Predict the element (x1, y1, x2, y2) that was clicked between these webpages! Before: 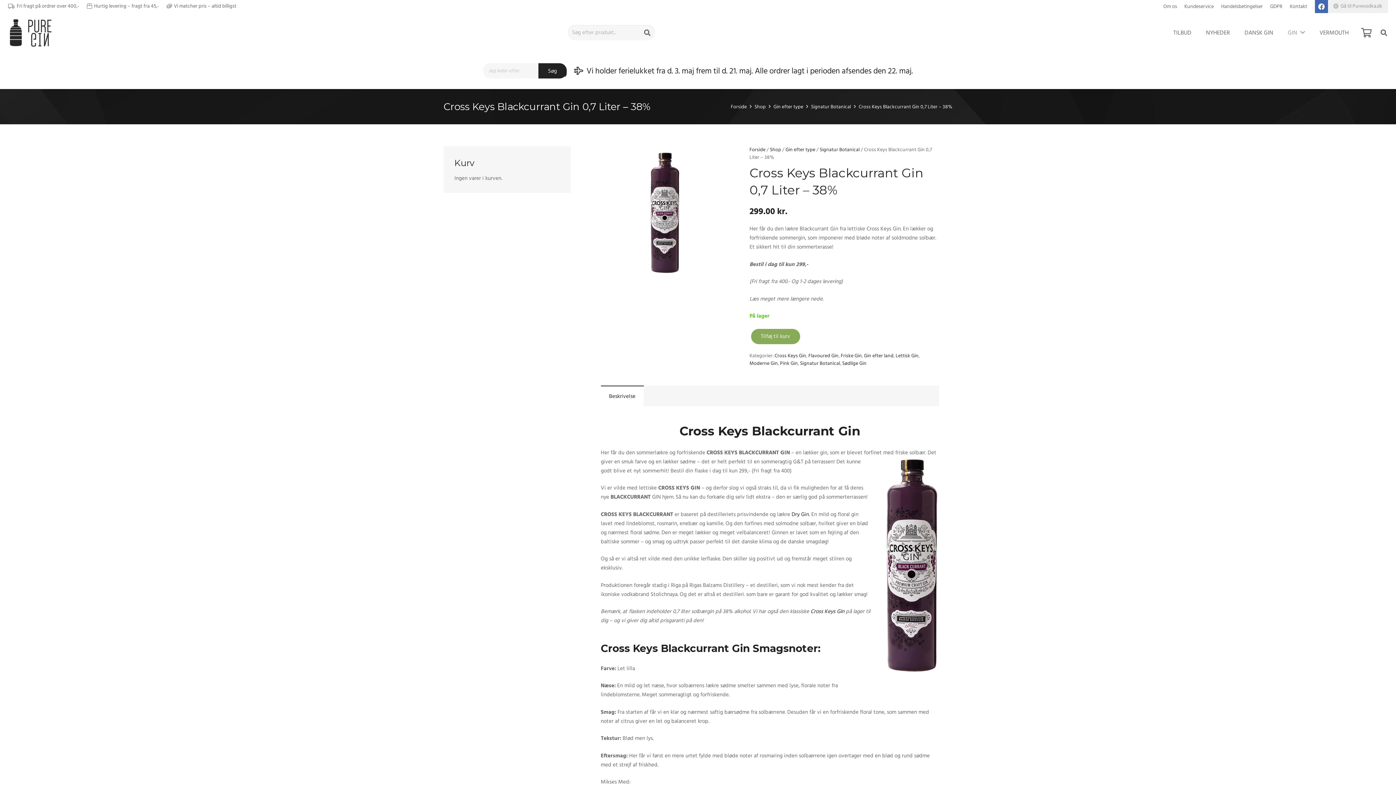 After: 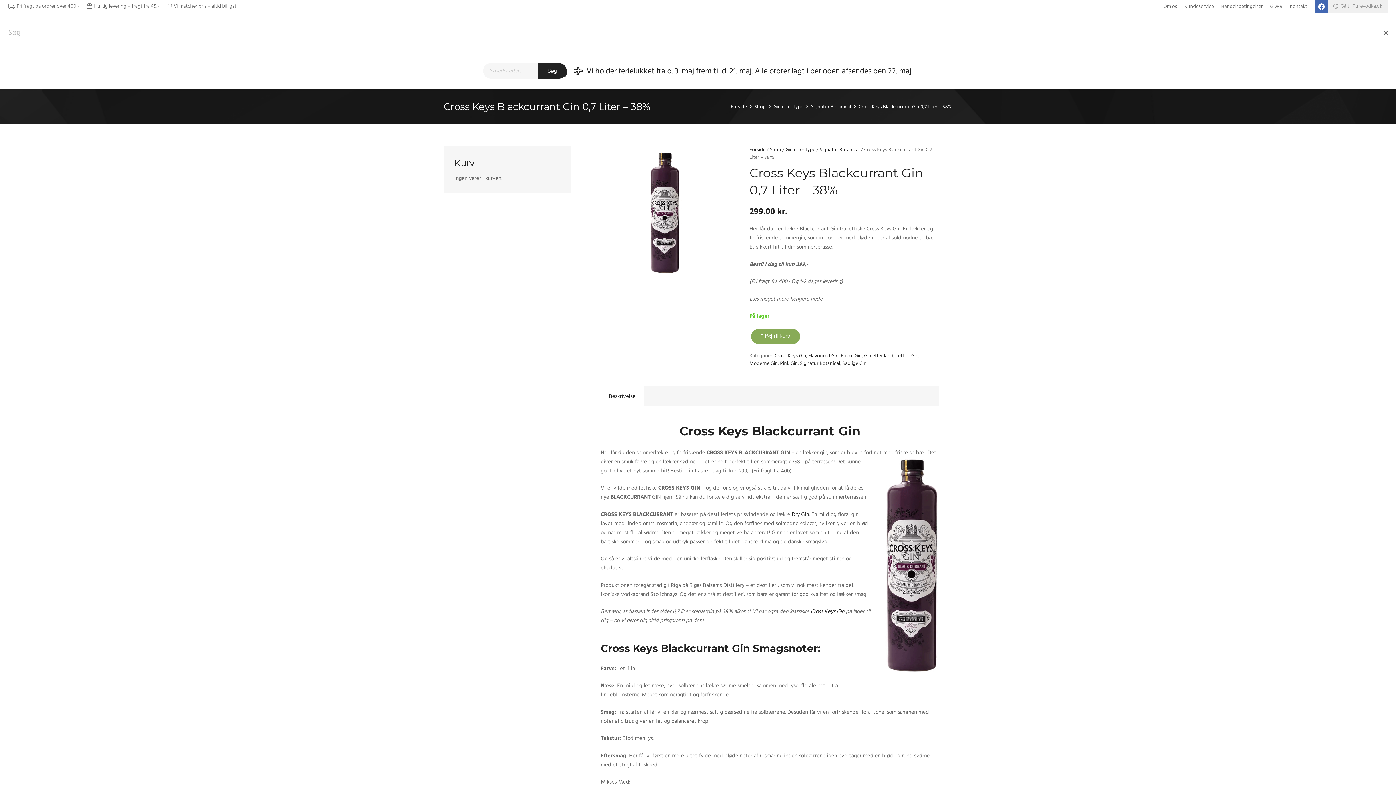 Action: bbox: (1377, 25, 1391, 40) label: Søg